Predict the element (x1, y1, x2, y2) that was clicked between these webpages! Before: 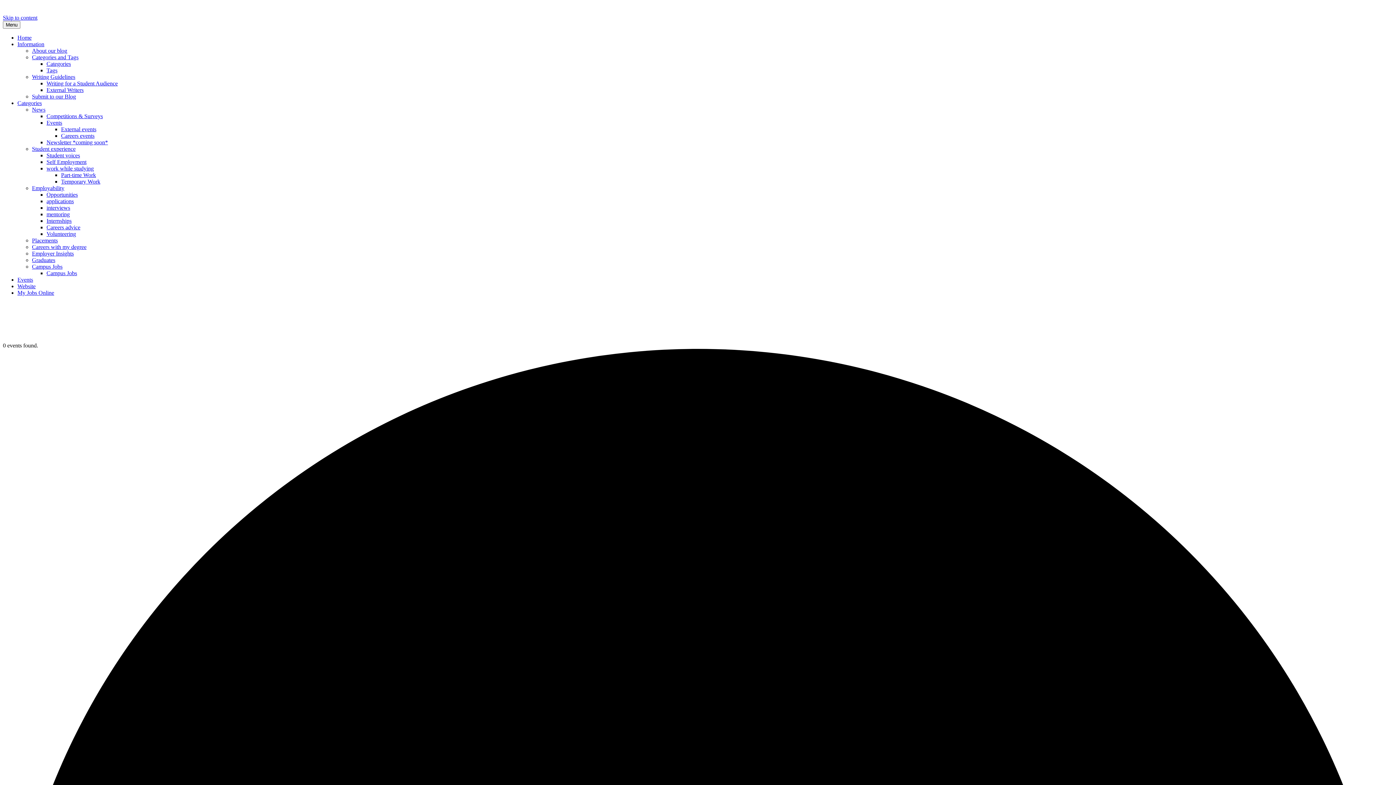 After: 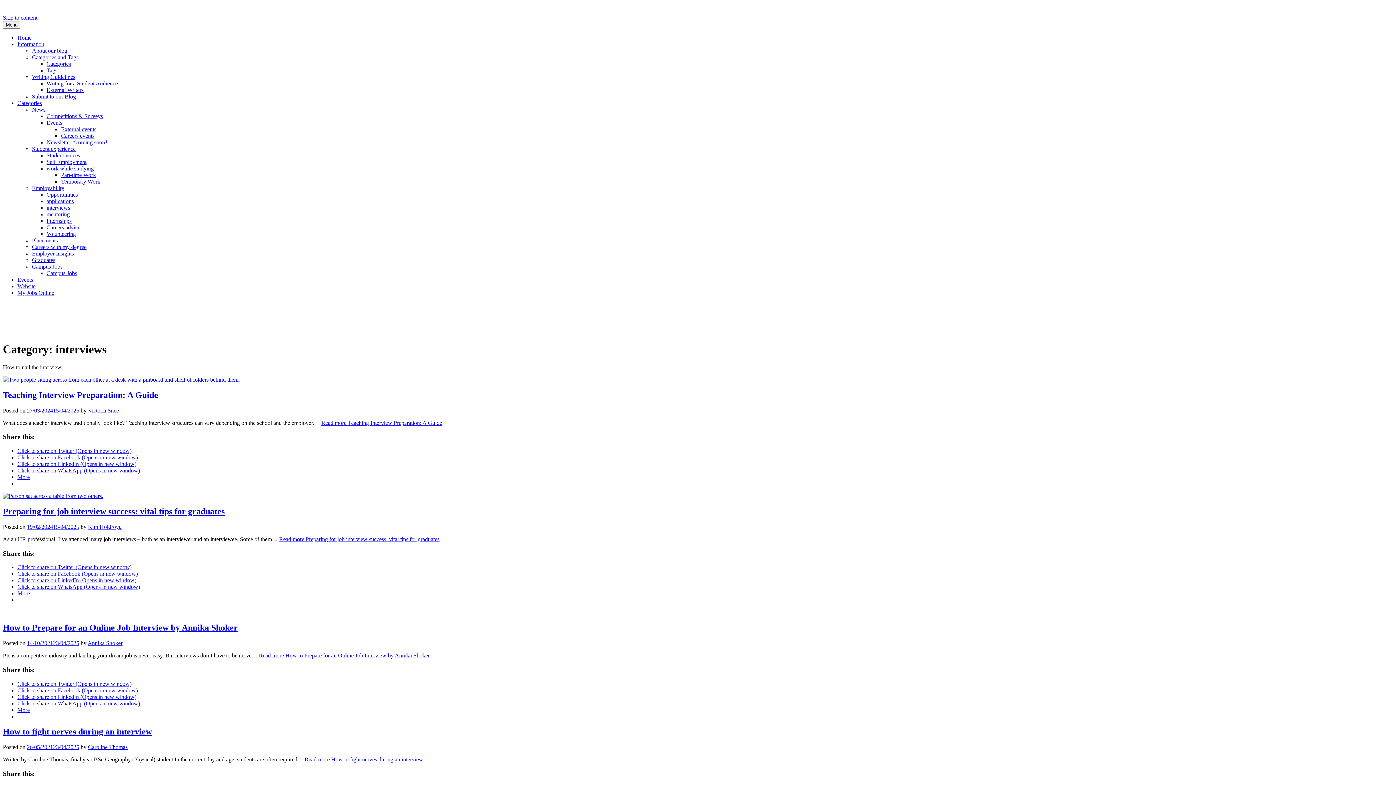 Action: bbox: (46, 204, 70, 210) label: interviews